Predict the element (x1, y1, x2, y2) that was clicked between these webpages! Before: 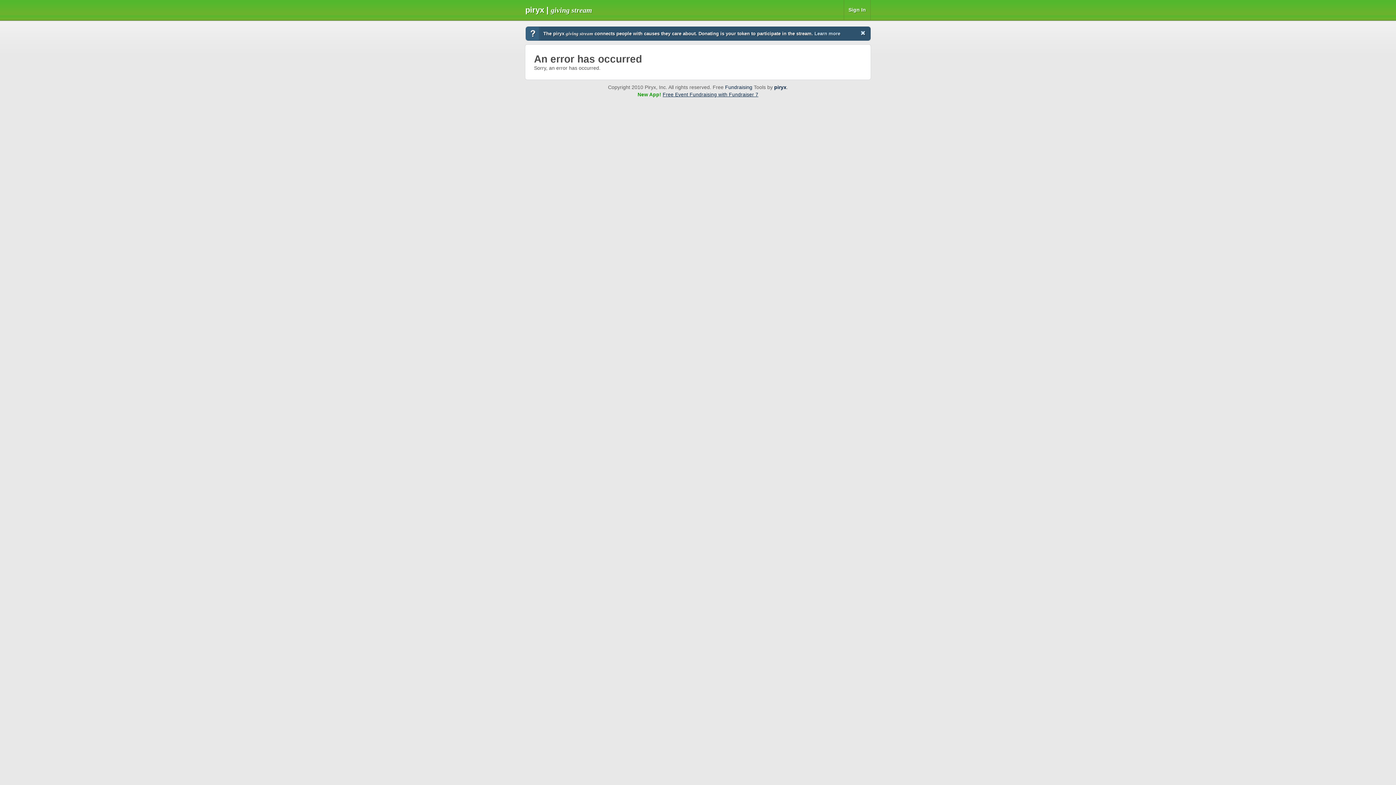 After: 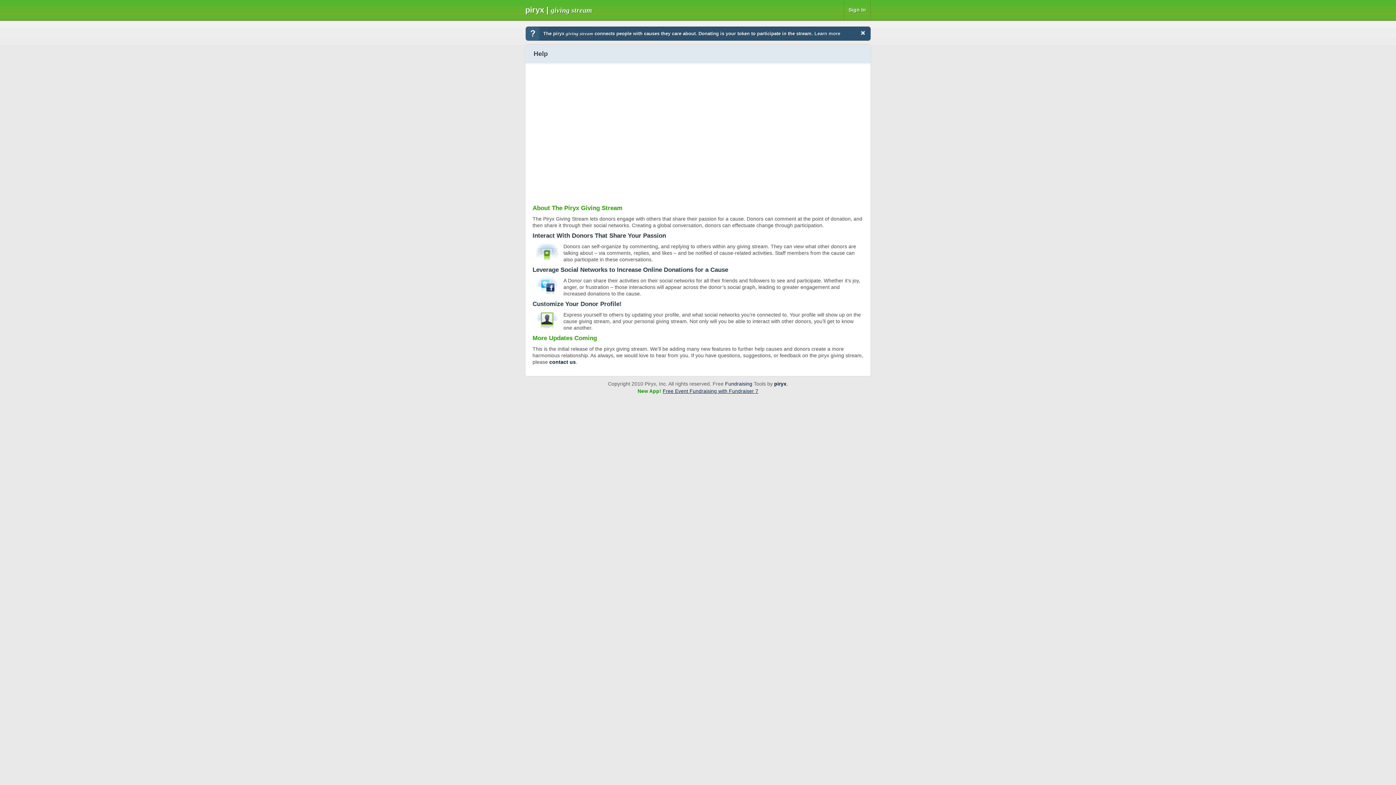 Action: label: Learn more bbox: (814, 30, 840, 36)